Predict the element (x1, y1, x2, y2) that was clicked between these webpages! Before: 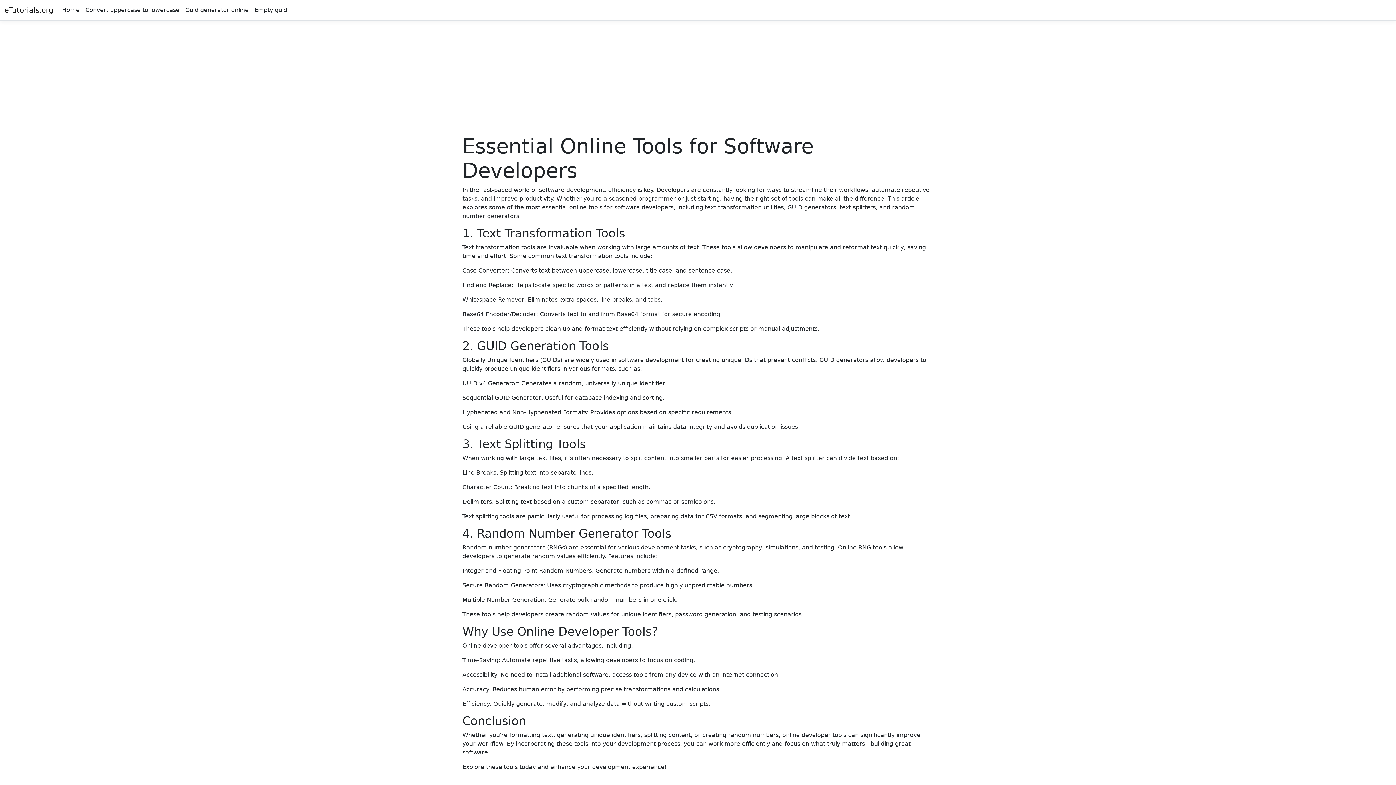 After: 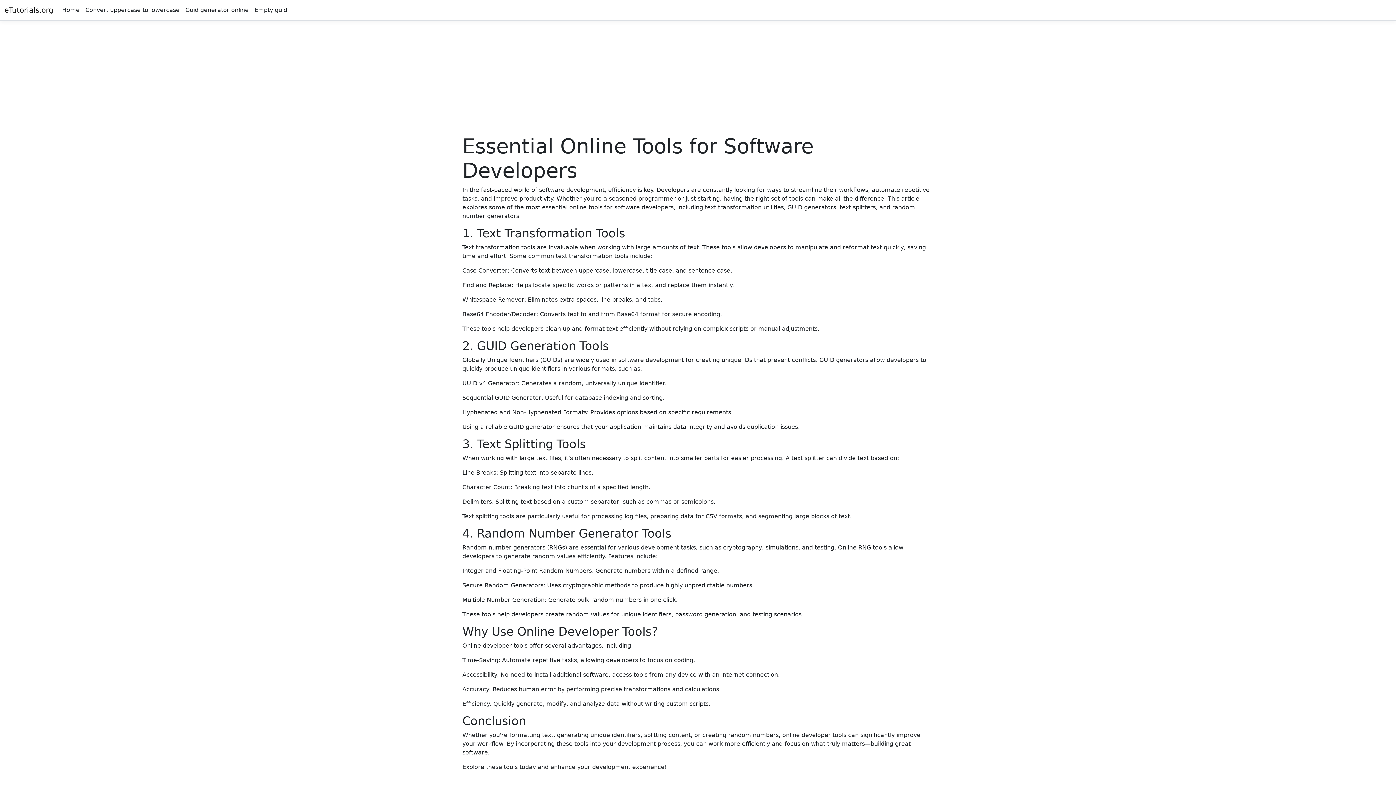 Action: label: eTutorials.org bbox: (4, 2, 53, 17)